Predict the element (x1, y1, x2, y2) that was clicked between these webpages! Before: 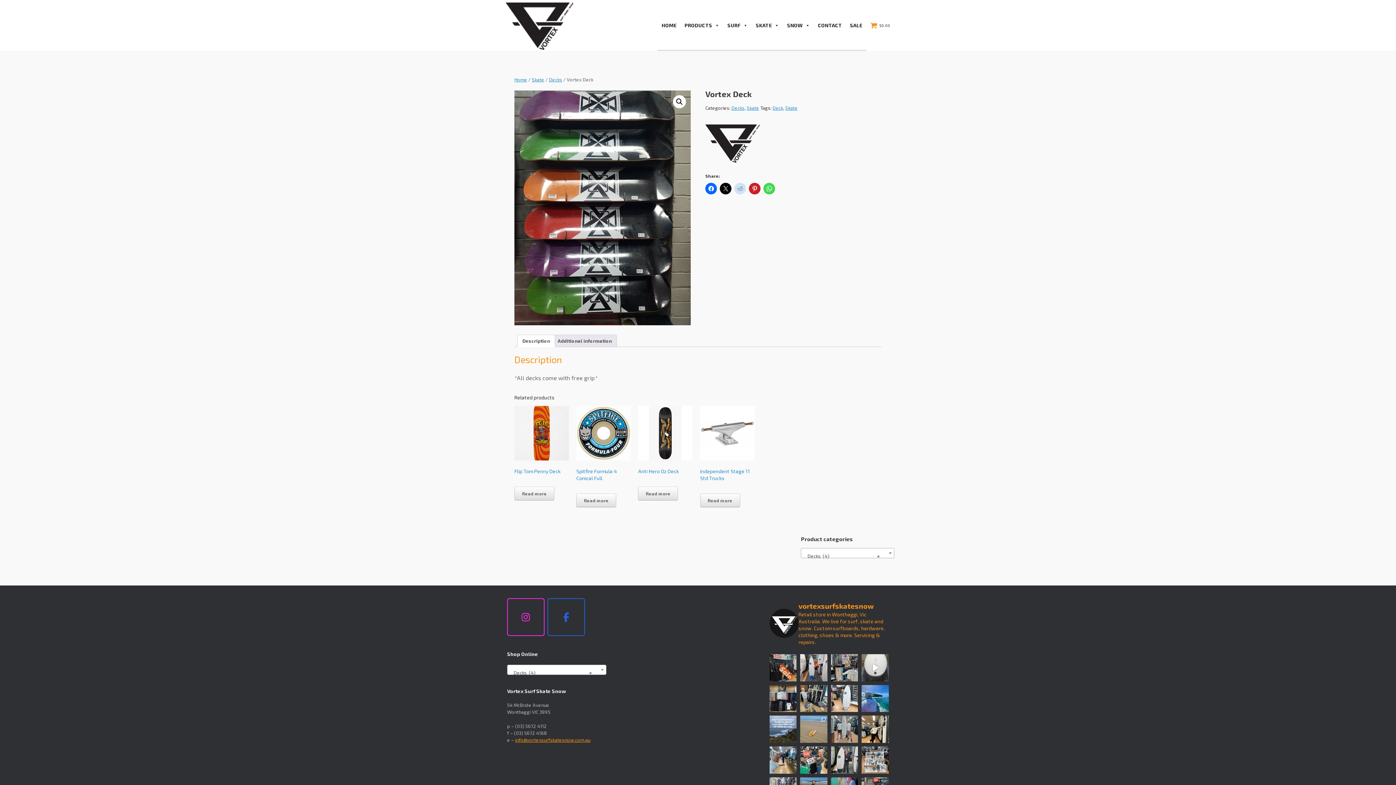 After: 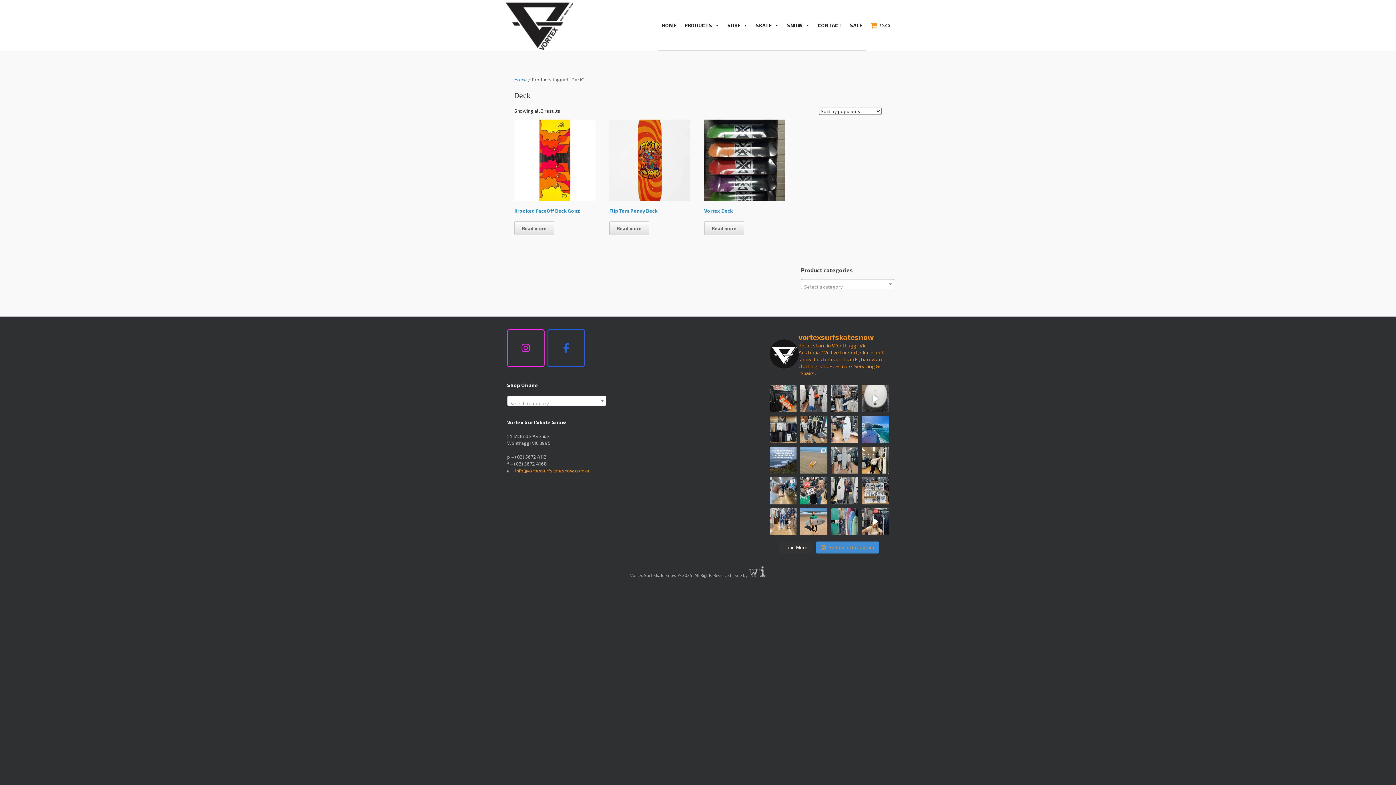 Action: label: Deck bbox: (772, 105, 783, 110)